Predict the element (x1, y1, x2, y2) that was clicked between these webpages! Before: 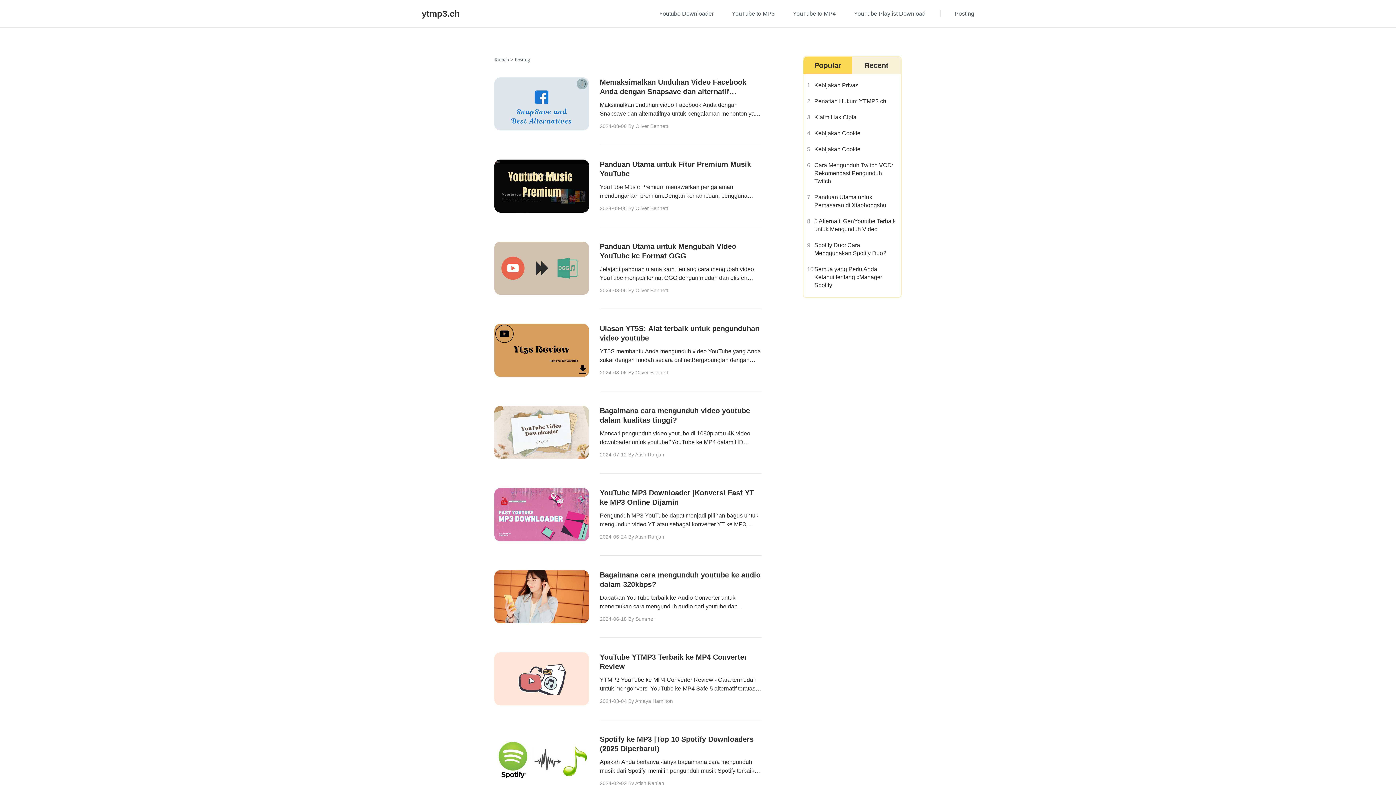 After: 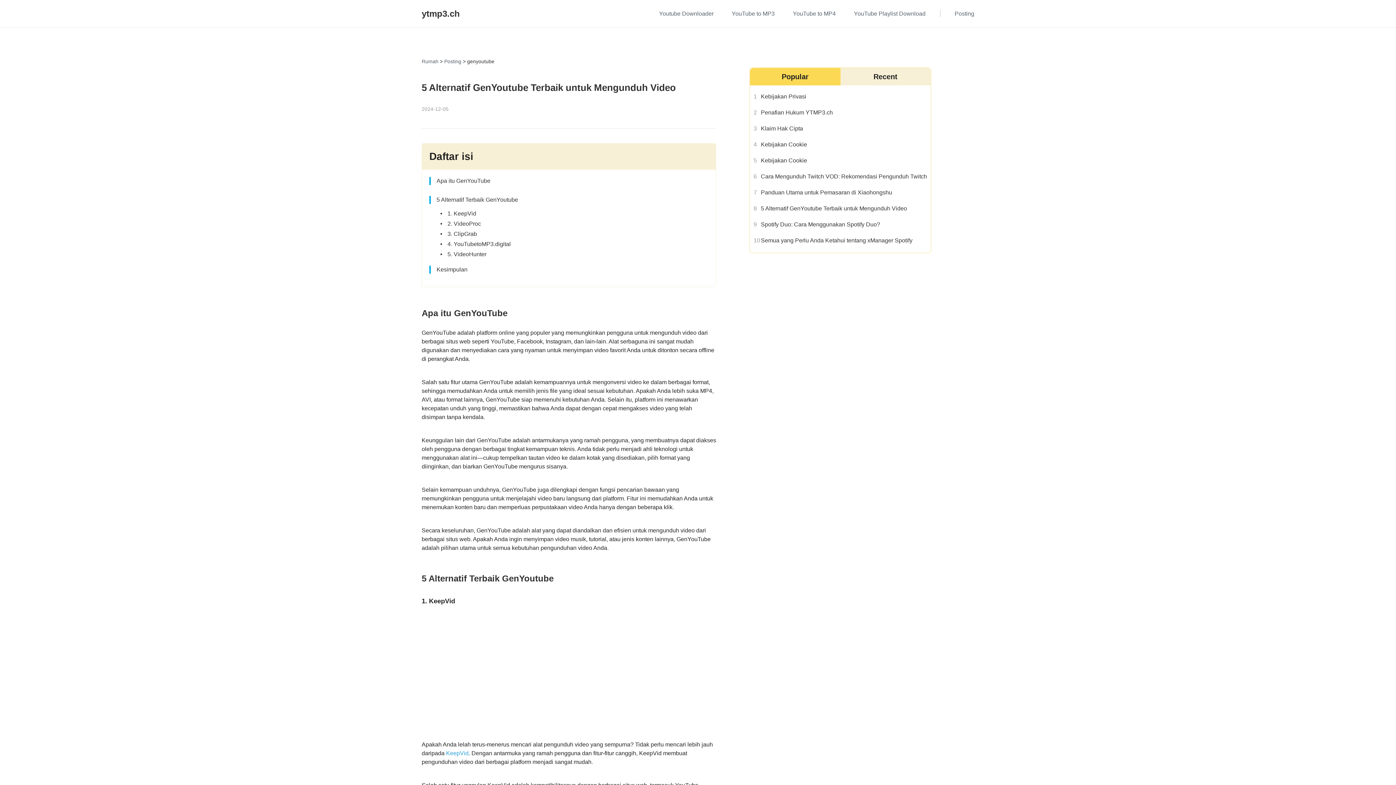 Action: label: 5 Alternatif GenYoutube Terbaik untuk Mengunduh Video bbox: (814, 217, 897, 233)